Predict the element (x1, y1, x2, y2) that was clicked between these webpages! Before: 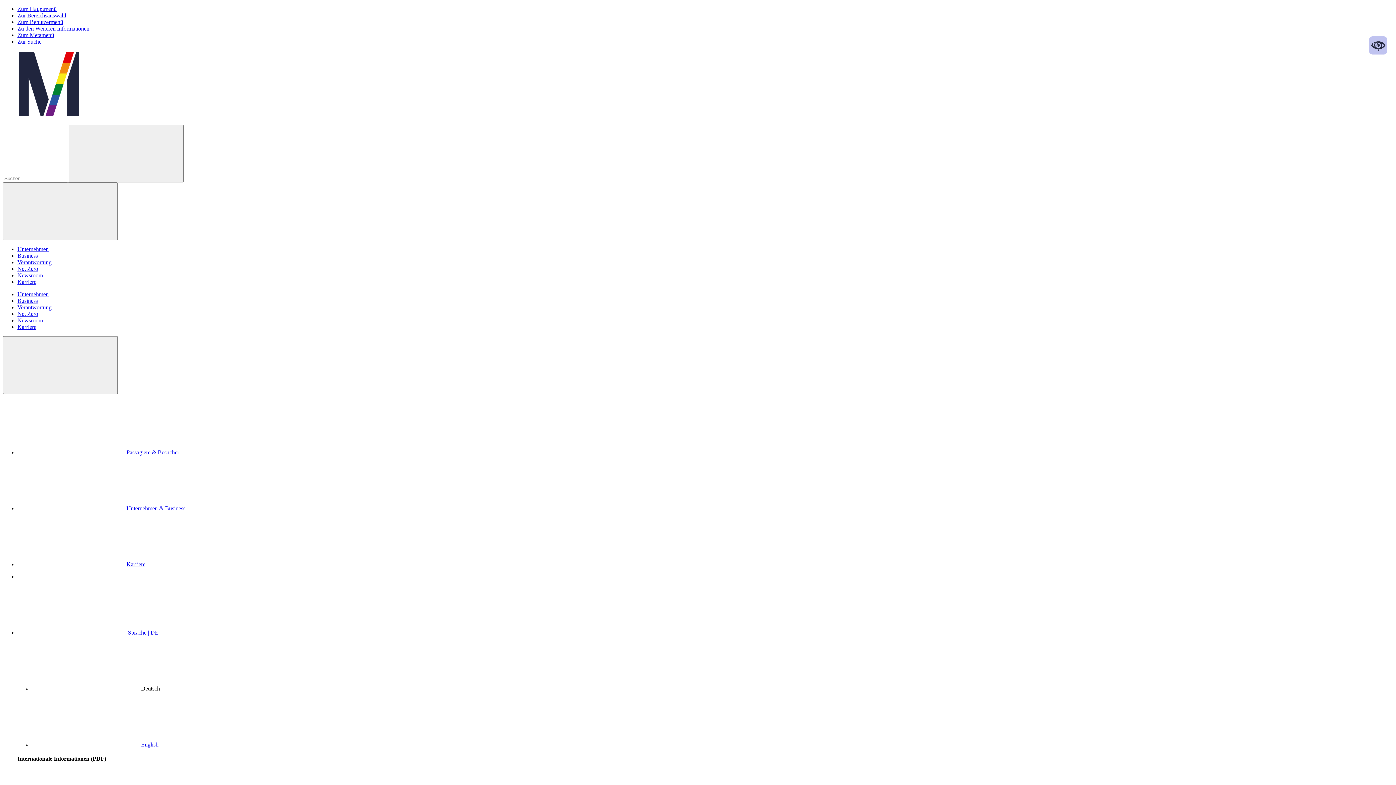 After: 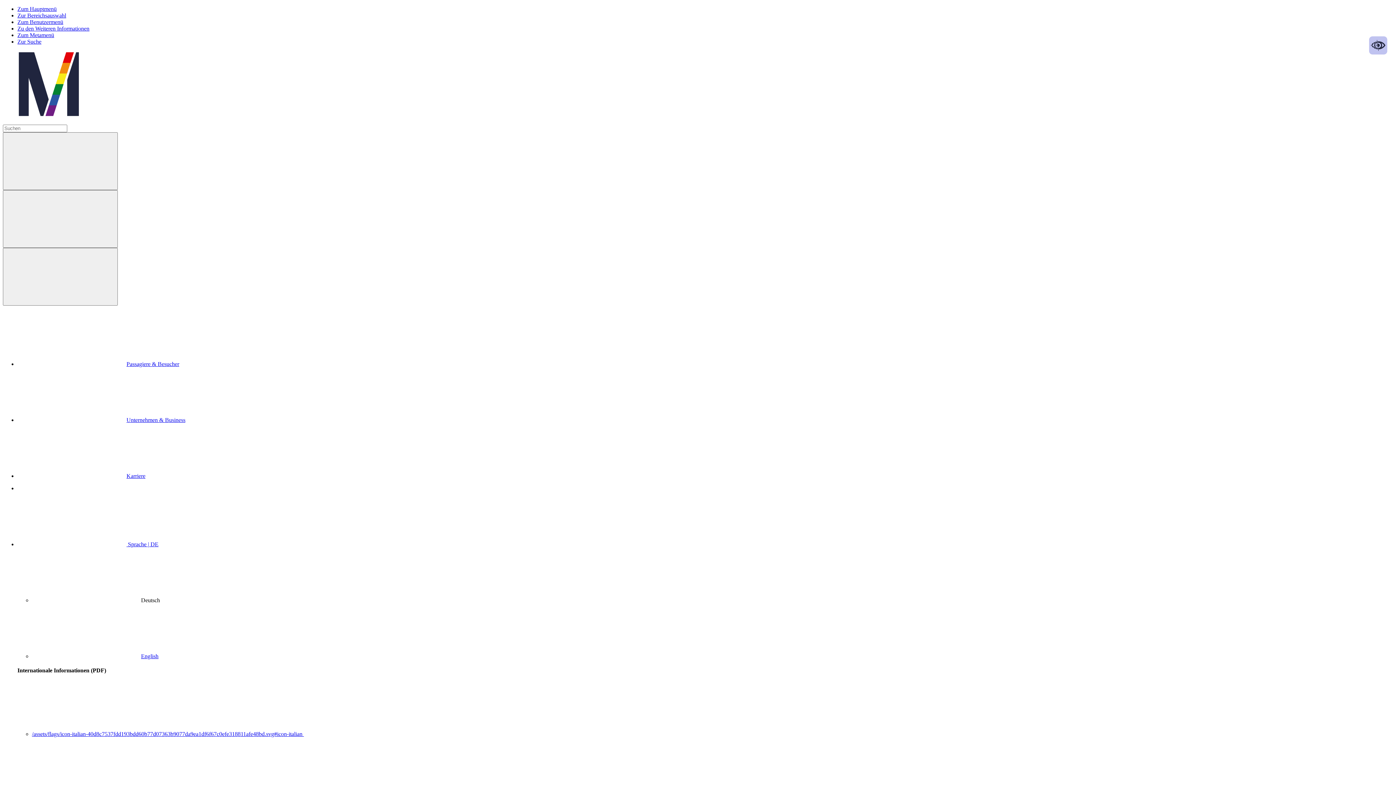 Action: bbox: (68, 124, 183, 182) label: Suche